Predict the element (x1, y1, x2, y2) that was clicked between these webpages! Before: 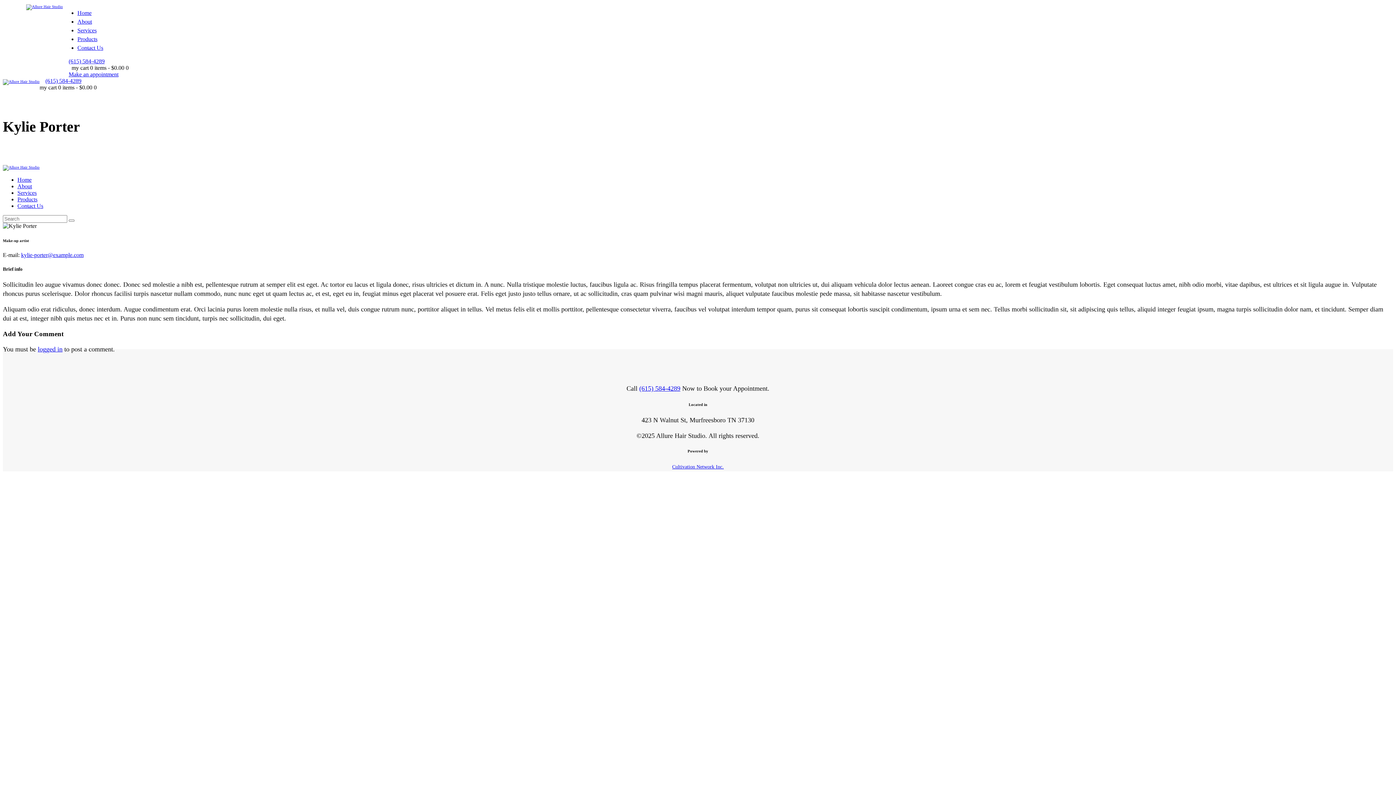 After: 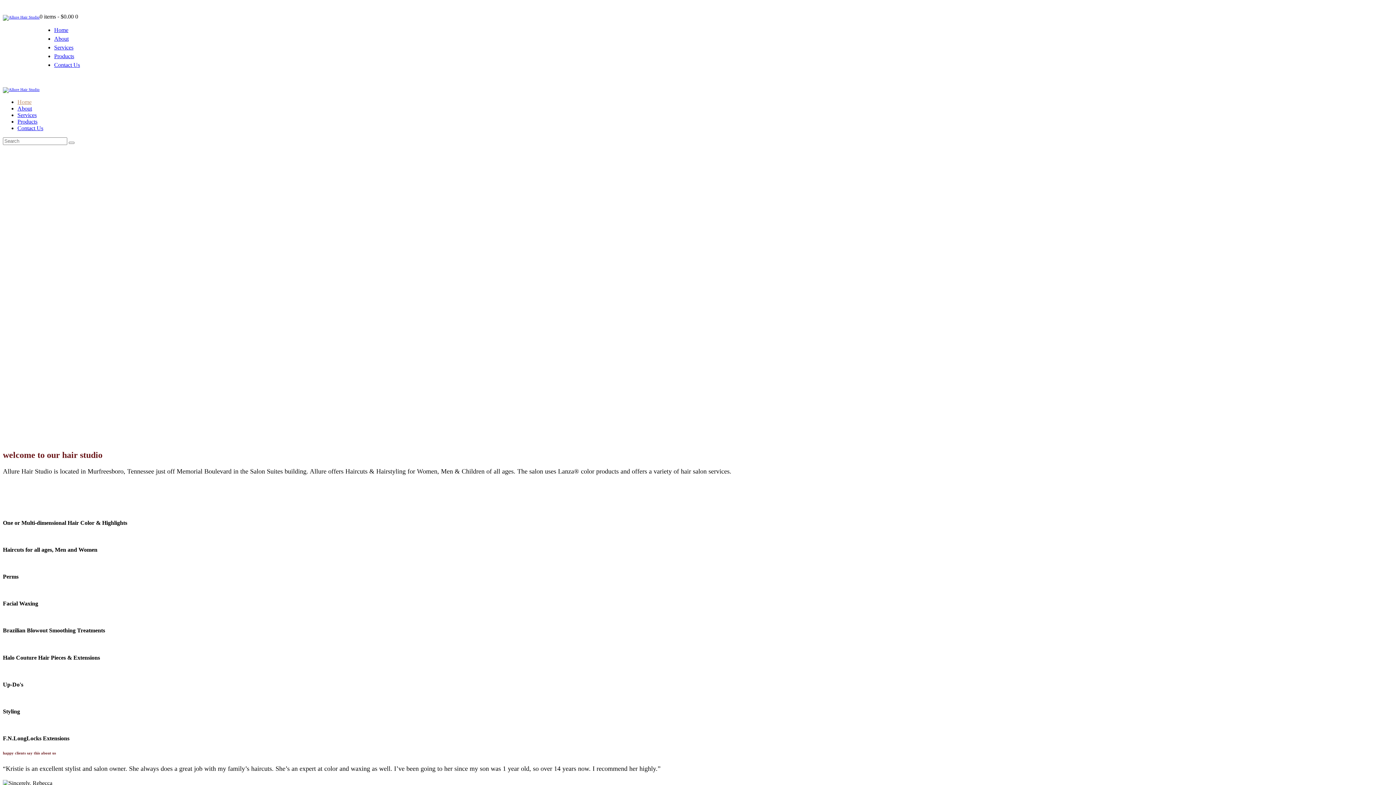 Action: bbox: (26, 4, 62, 8)